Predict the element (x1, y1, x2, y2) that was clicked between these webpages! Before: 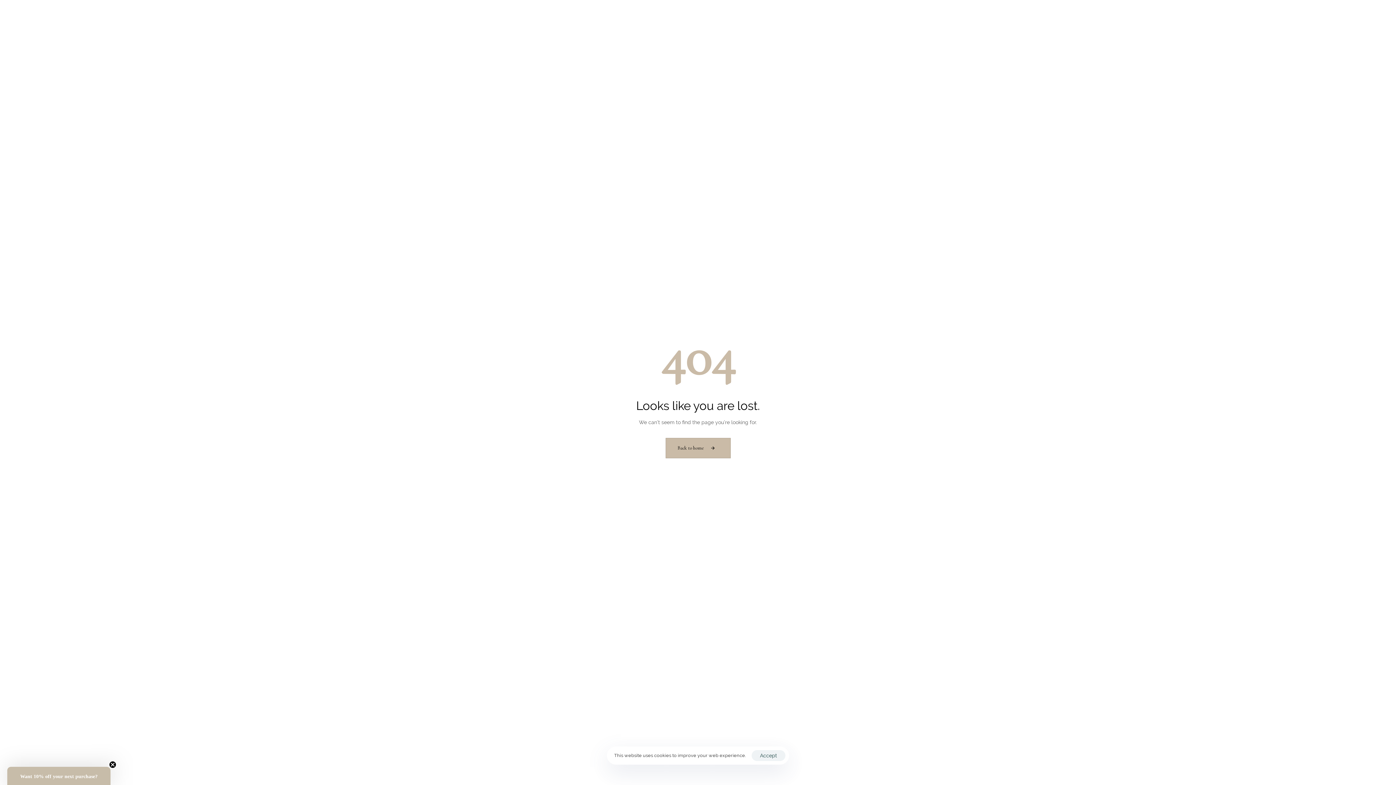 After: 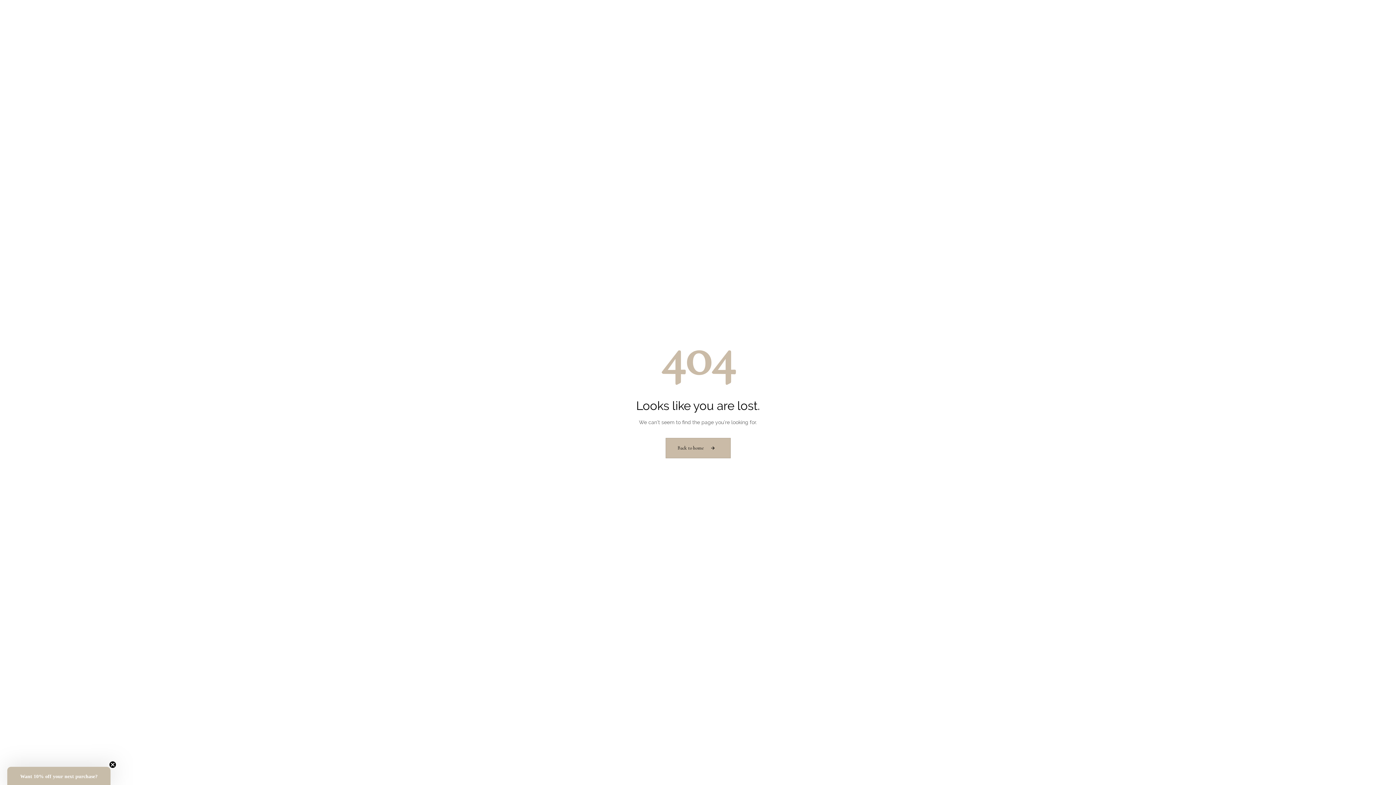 Action: bbox: (751, 750, 785, 761) label: Accept